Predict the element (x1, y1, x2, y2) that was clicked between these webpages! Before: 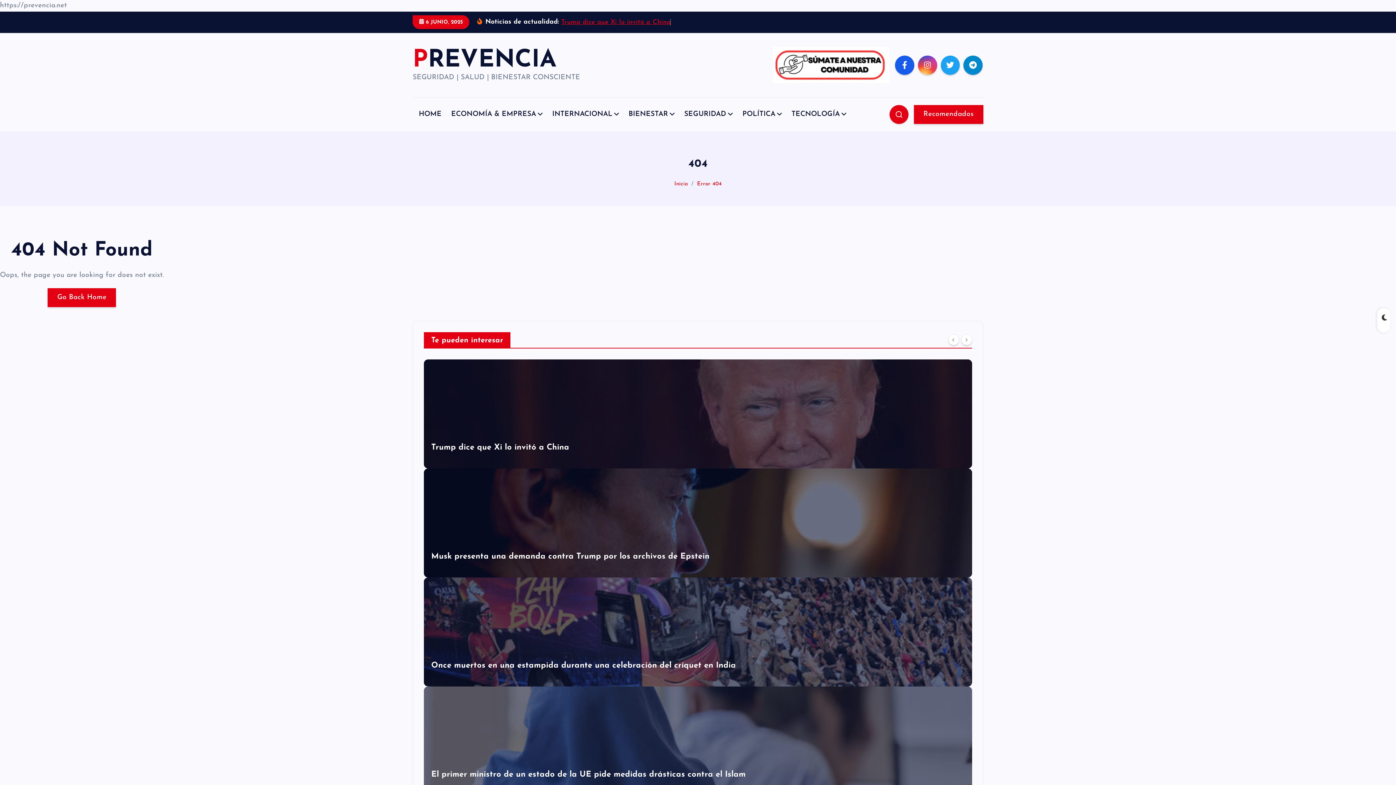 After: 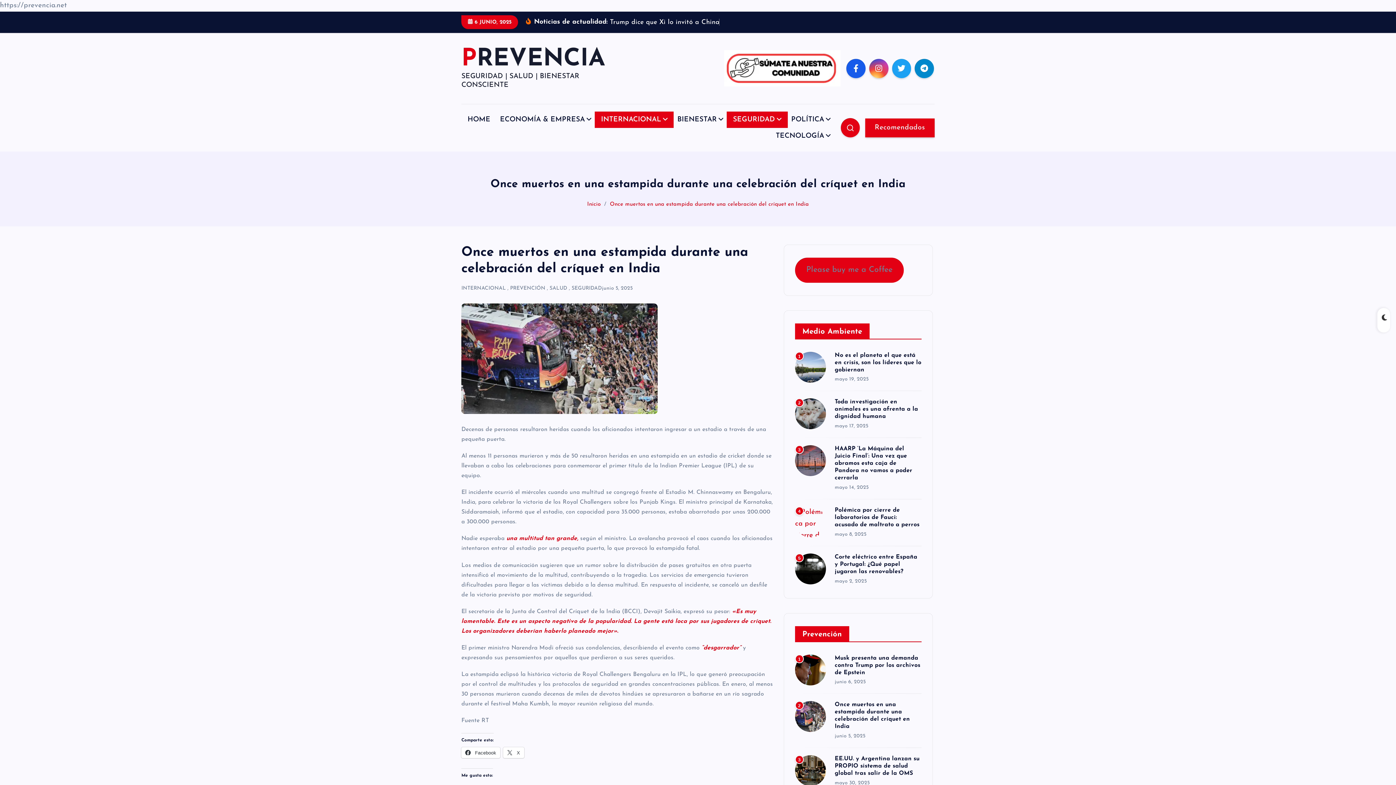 Action: bbox: (431, 661, 736, 670) label: Once muertos en una estampida durante una celebración del críquet en India